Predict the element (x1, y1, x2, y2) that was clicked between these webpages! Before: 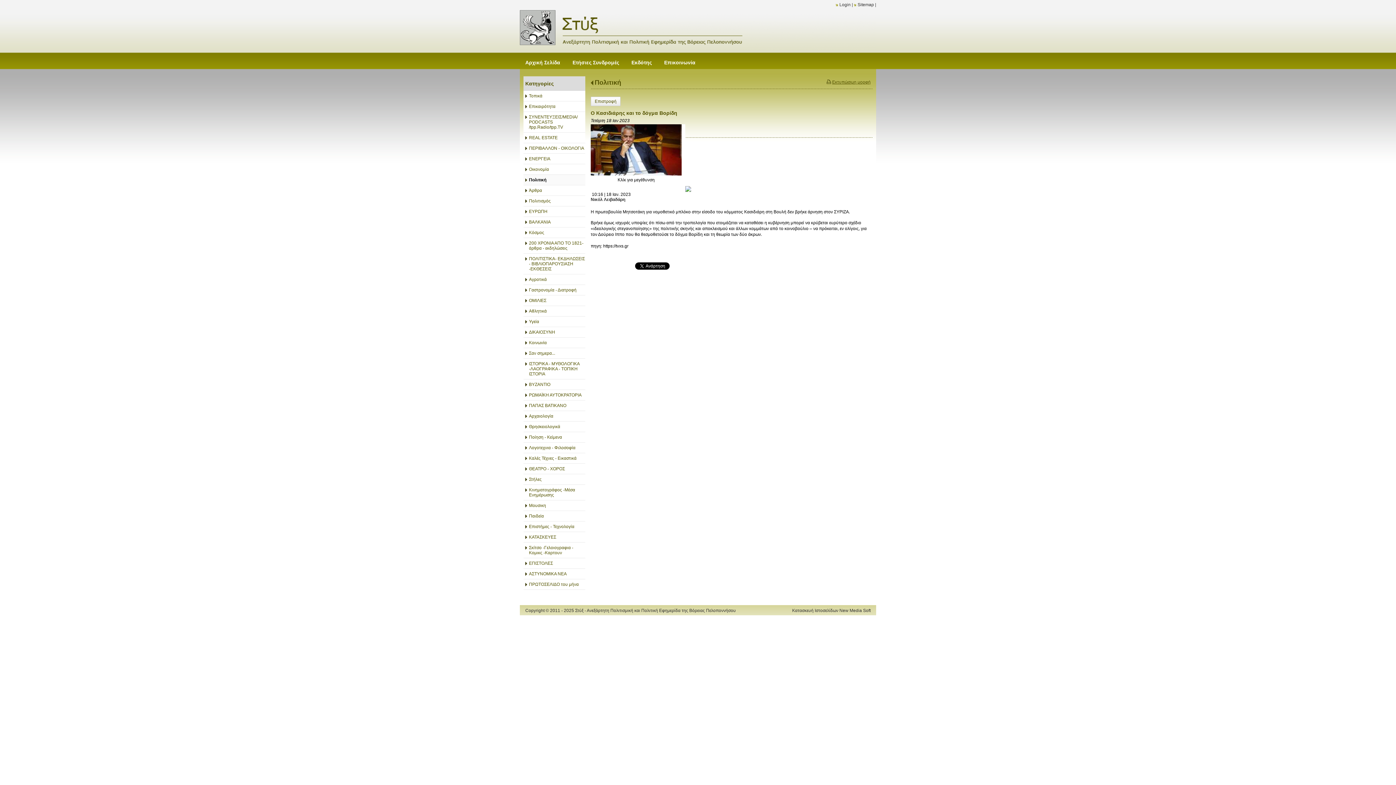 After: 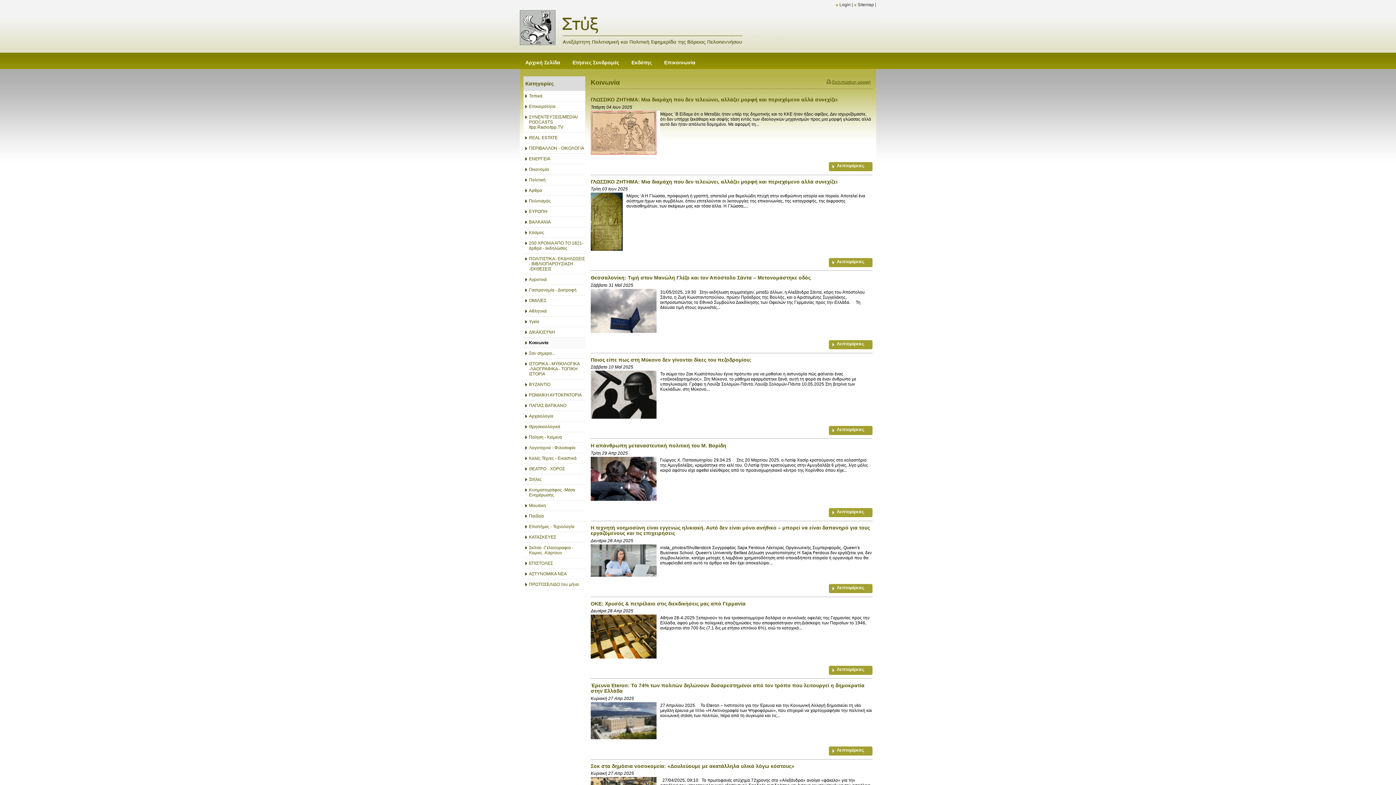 Action: bbox: (523, 337, 585, 348) label: Κοινωνία